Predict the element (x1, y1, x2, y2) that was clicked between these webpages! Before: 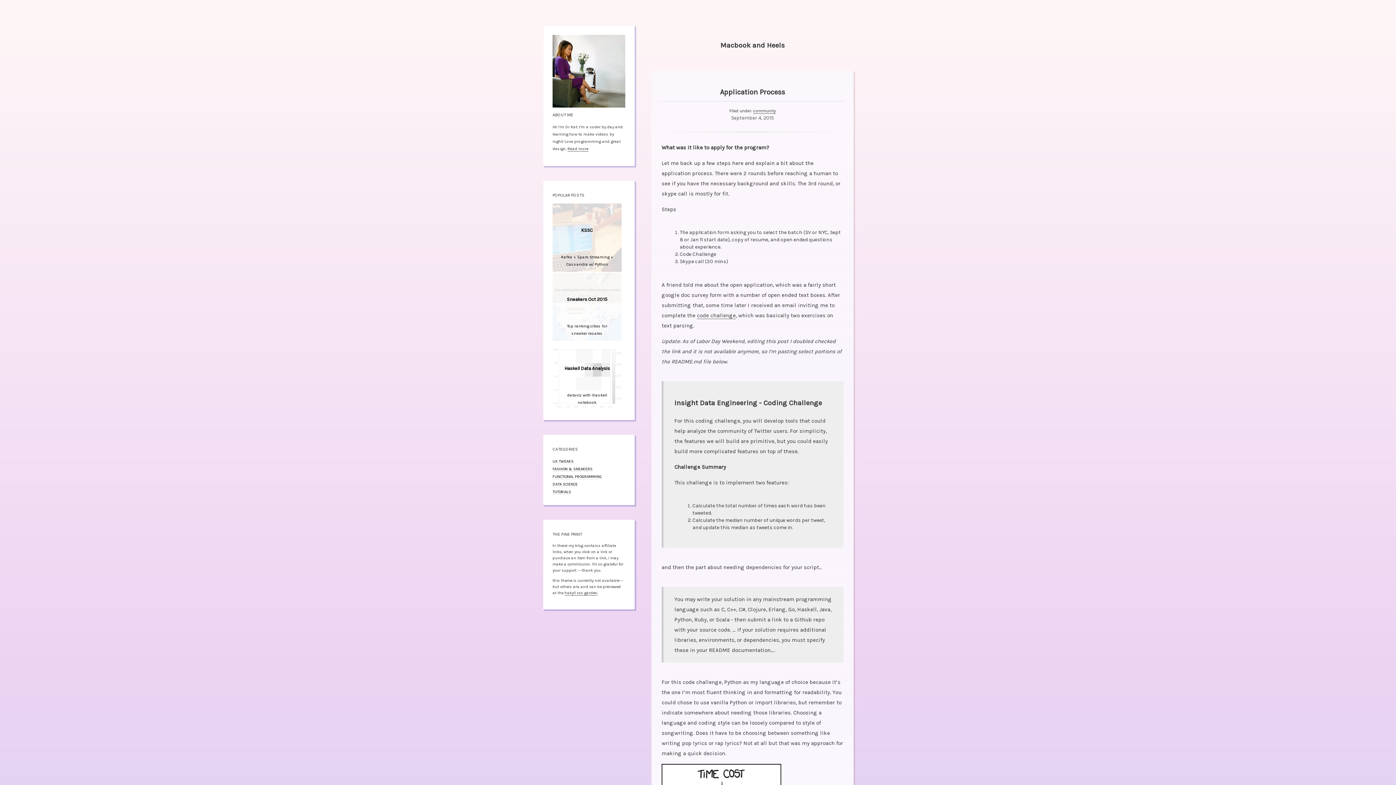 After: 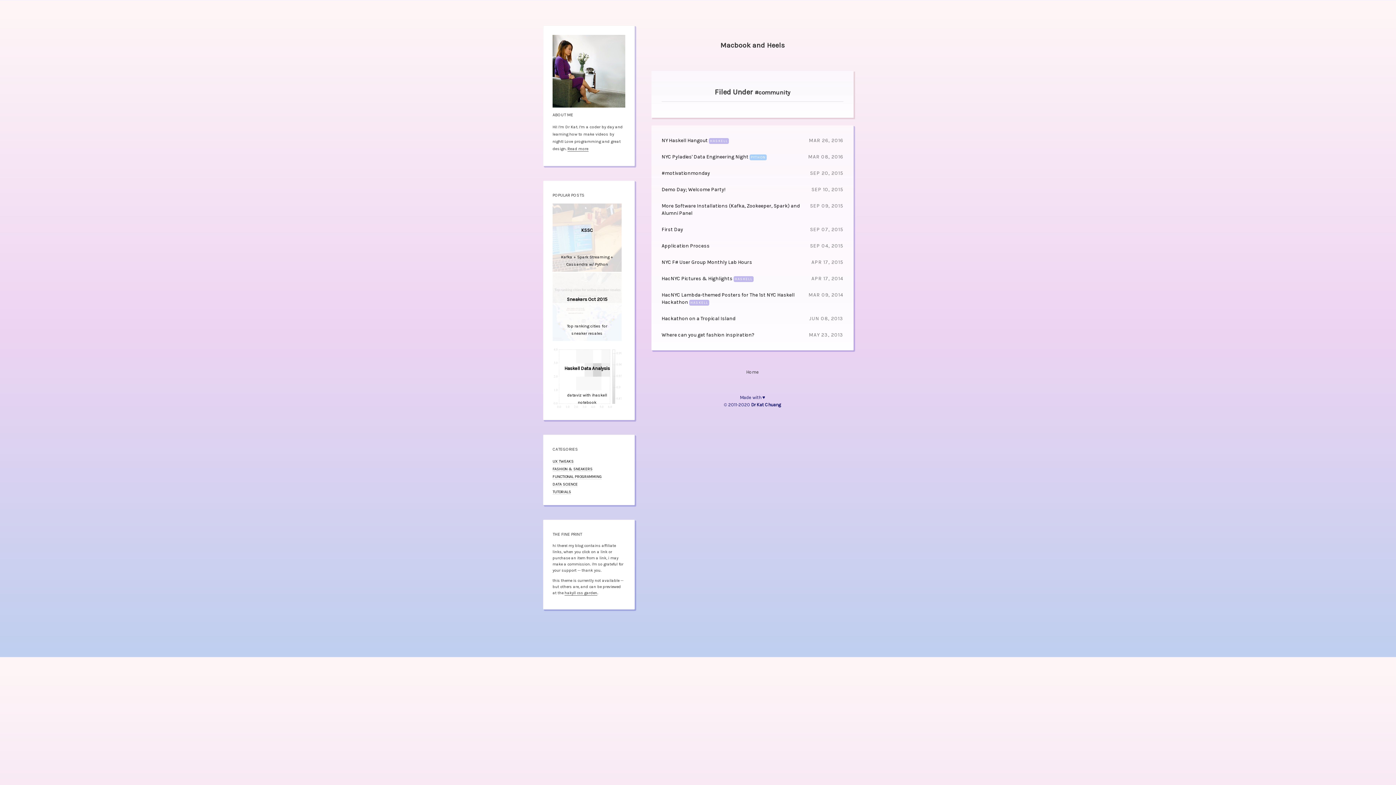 Action: bbox: (753, 108, 775, 113) label: community